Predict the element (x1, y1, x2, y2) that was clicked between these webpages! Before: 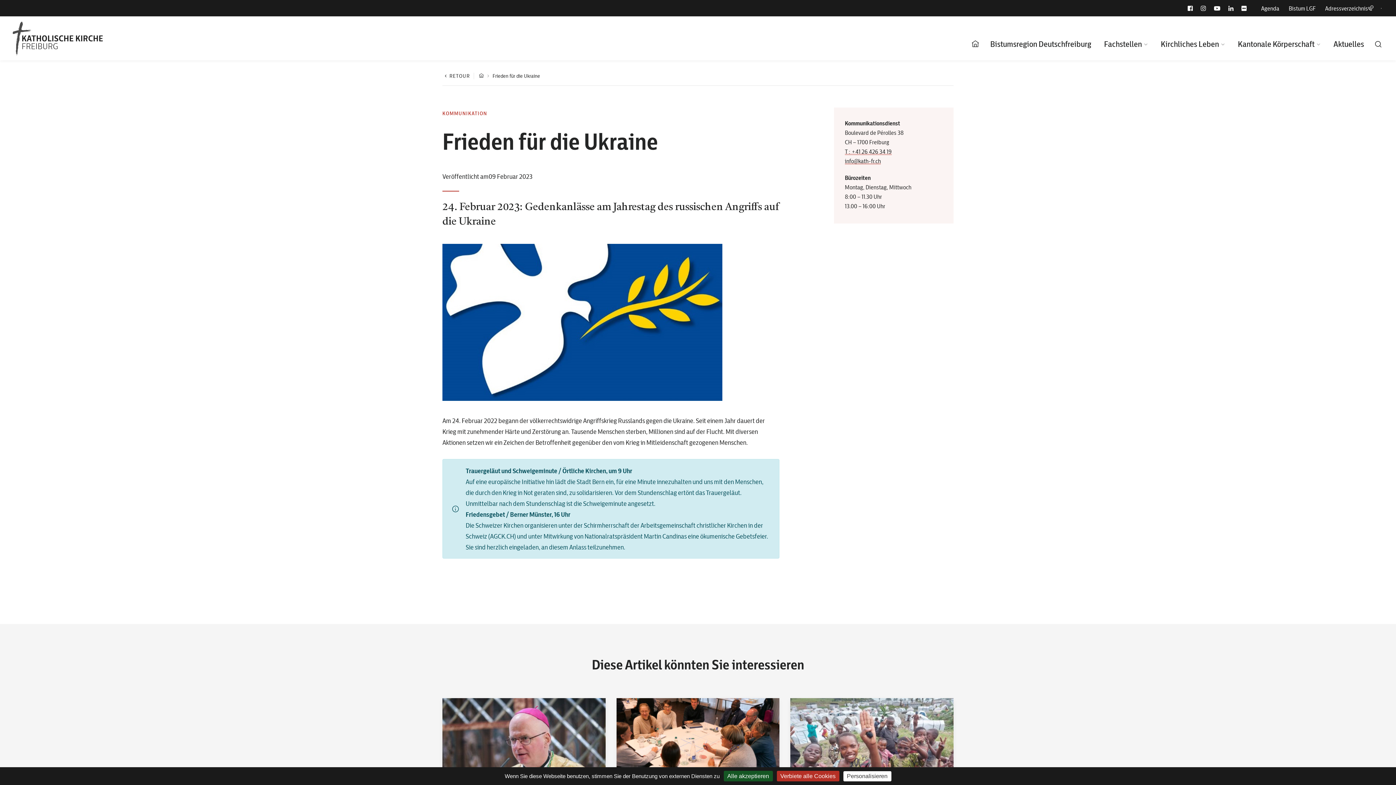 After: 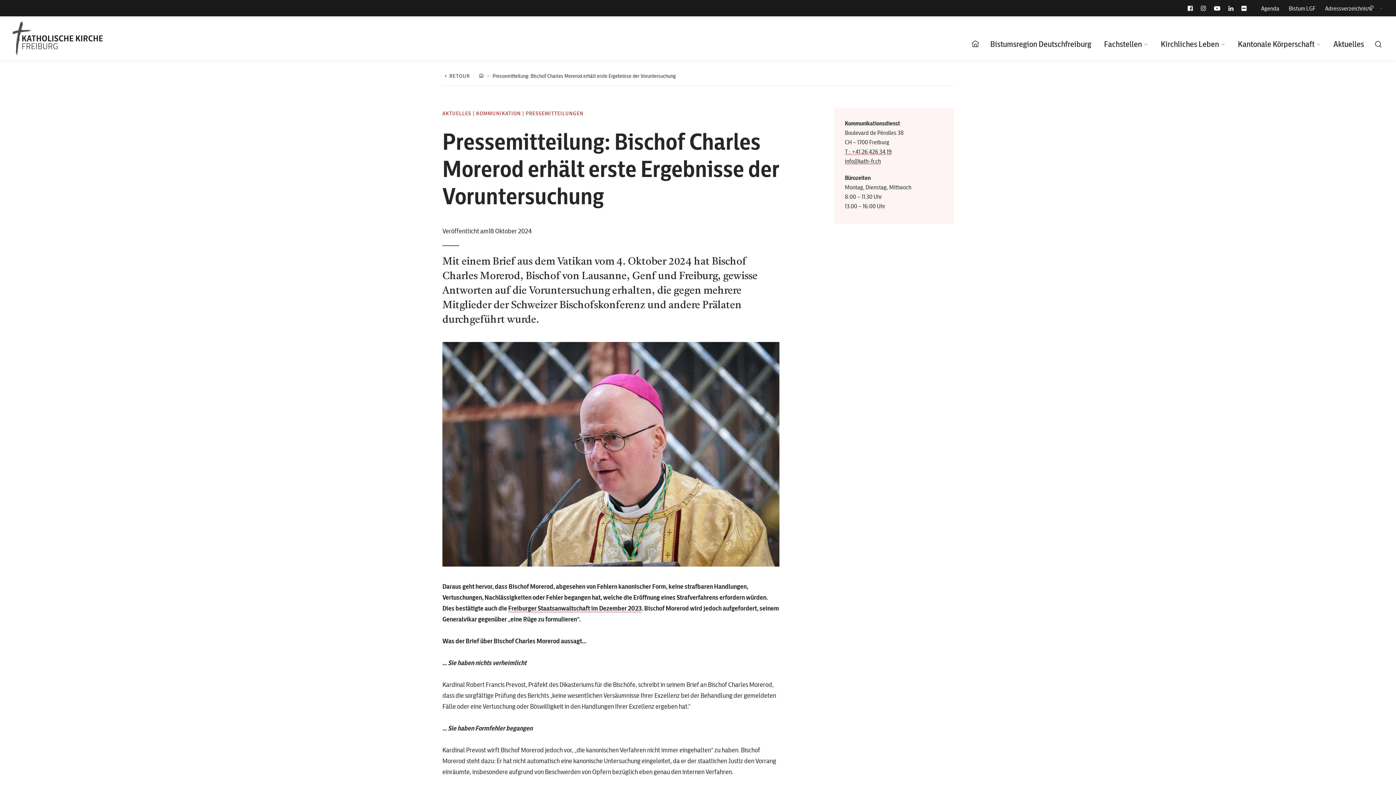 Action: bbox: (442, 698, 605, 795)